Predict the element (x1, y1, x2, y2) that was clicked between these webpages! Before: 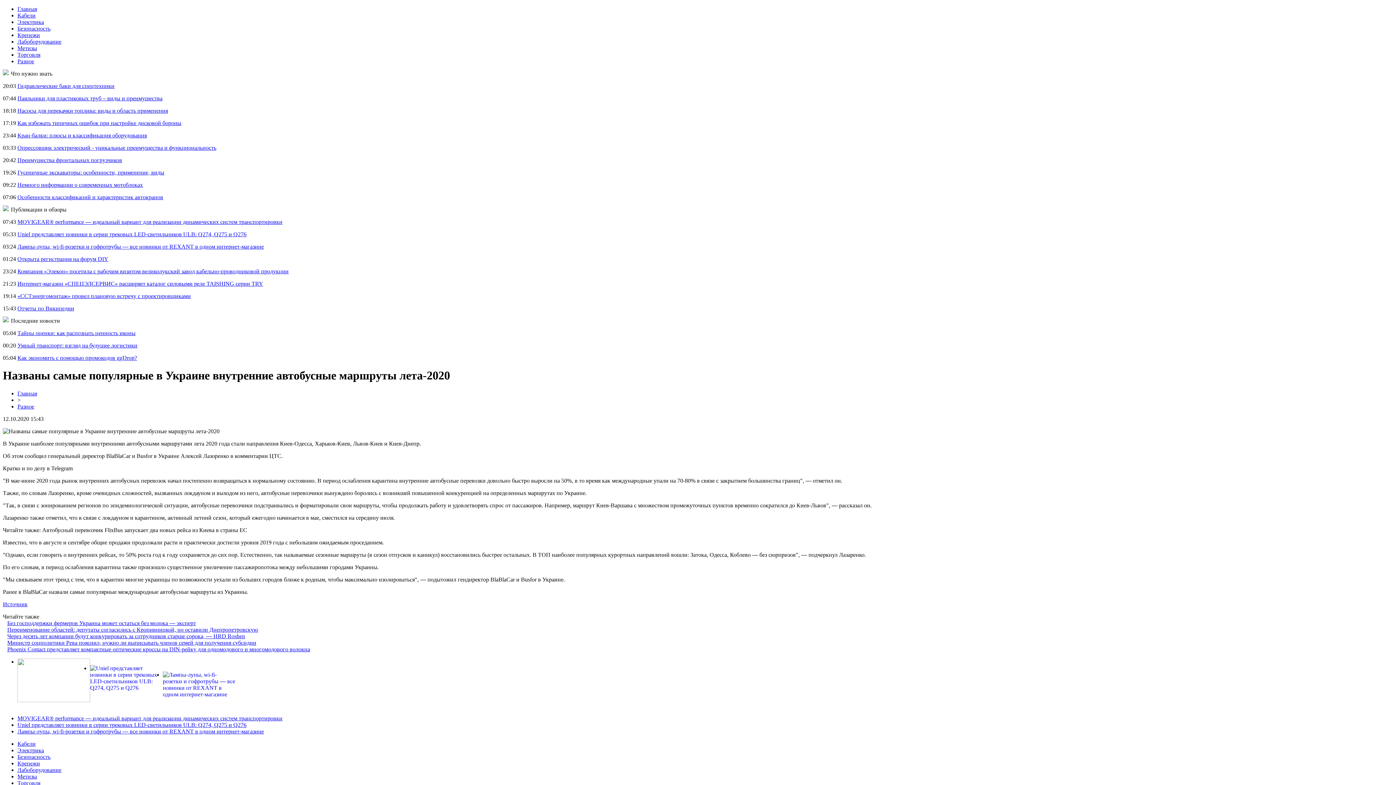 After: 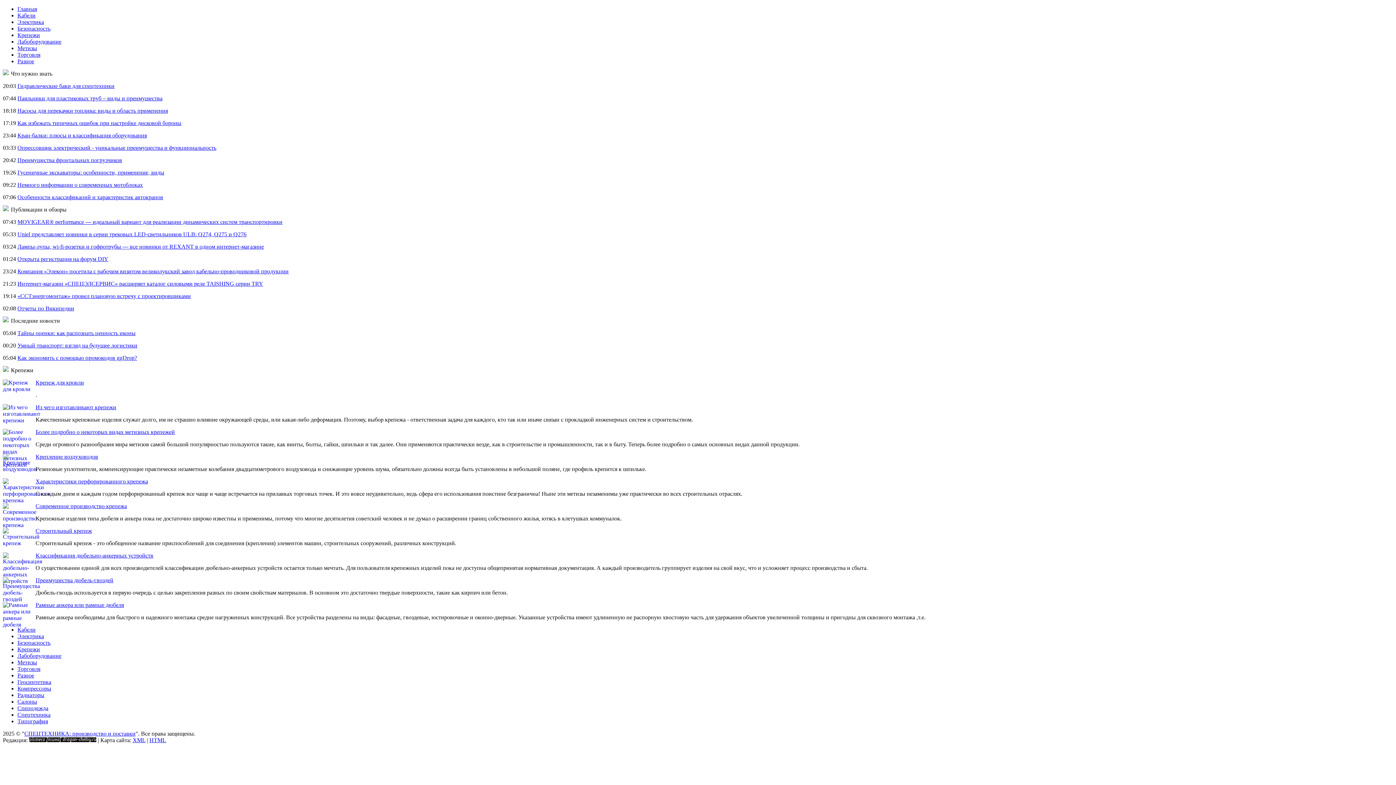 Action: bbox: (17, 760, 40, 766) label: Крепежи